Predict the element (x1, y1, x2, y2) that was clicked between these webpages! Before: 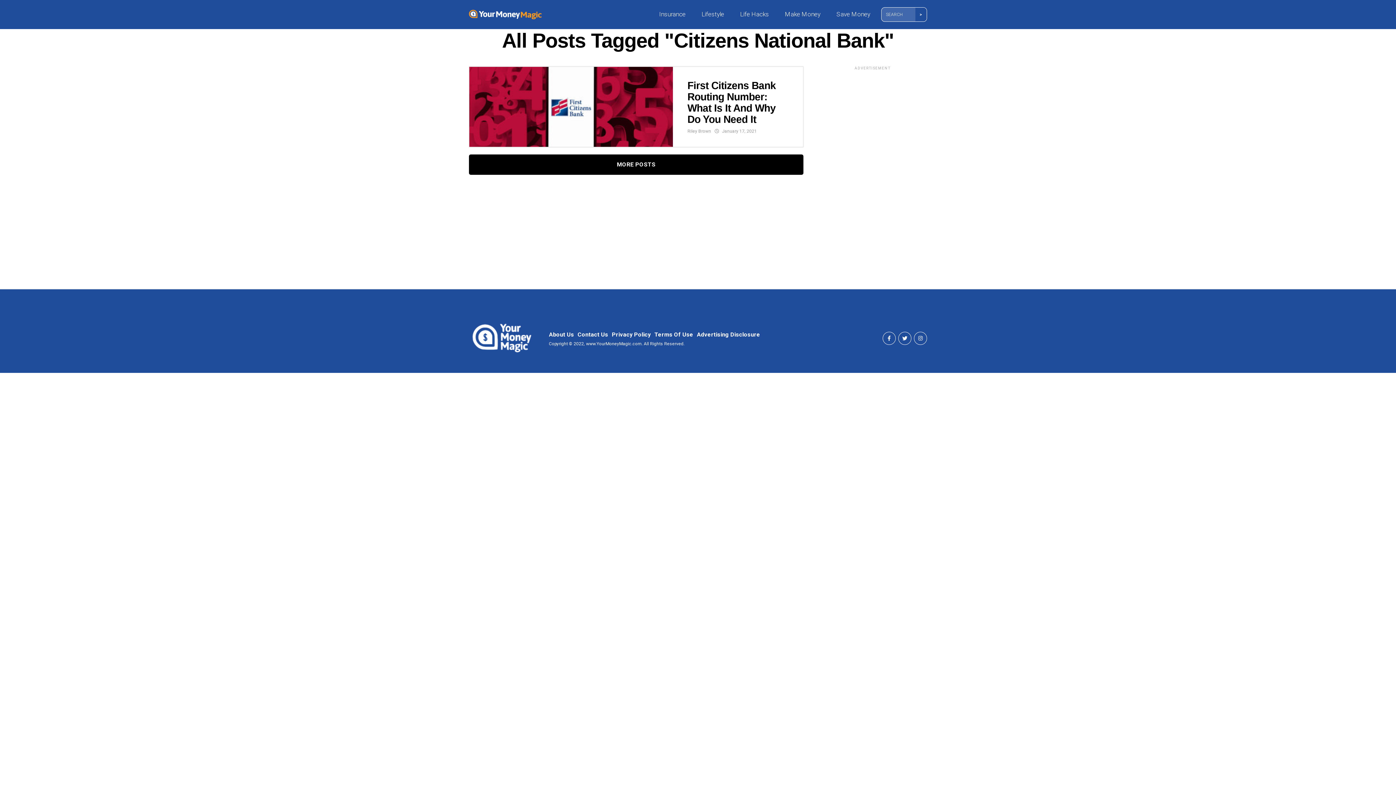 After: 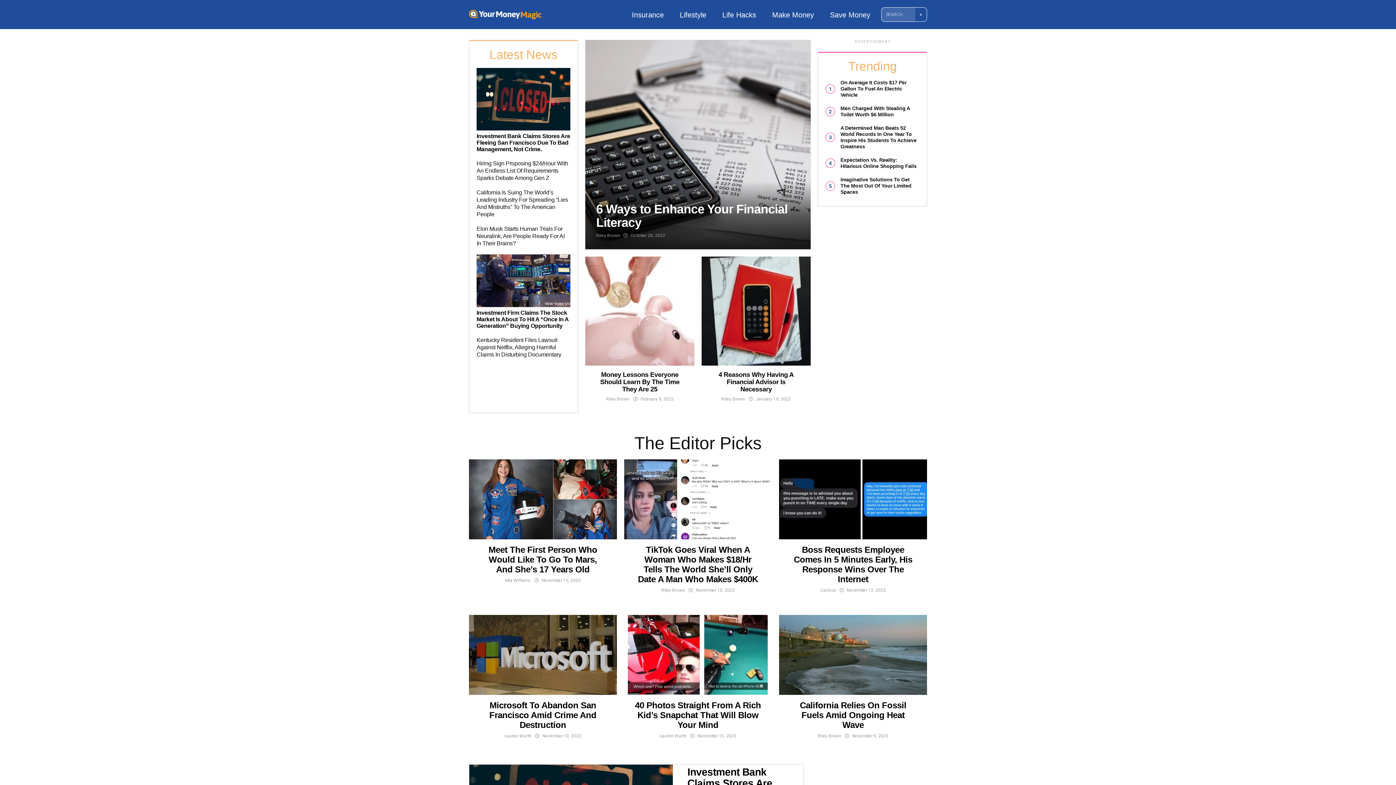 Action: bbox: (698, 0, 729, 28) label: Lifestyle